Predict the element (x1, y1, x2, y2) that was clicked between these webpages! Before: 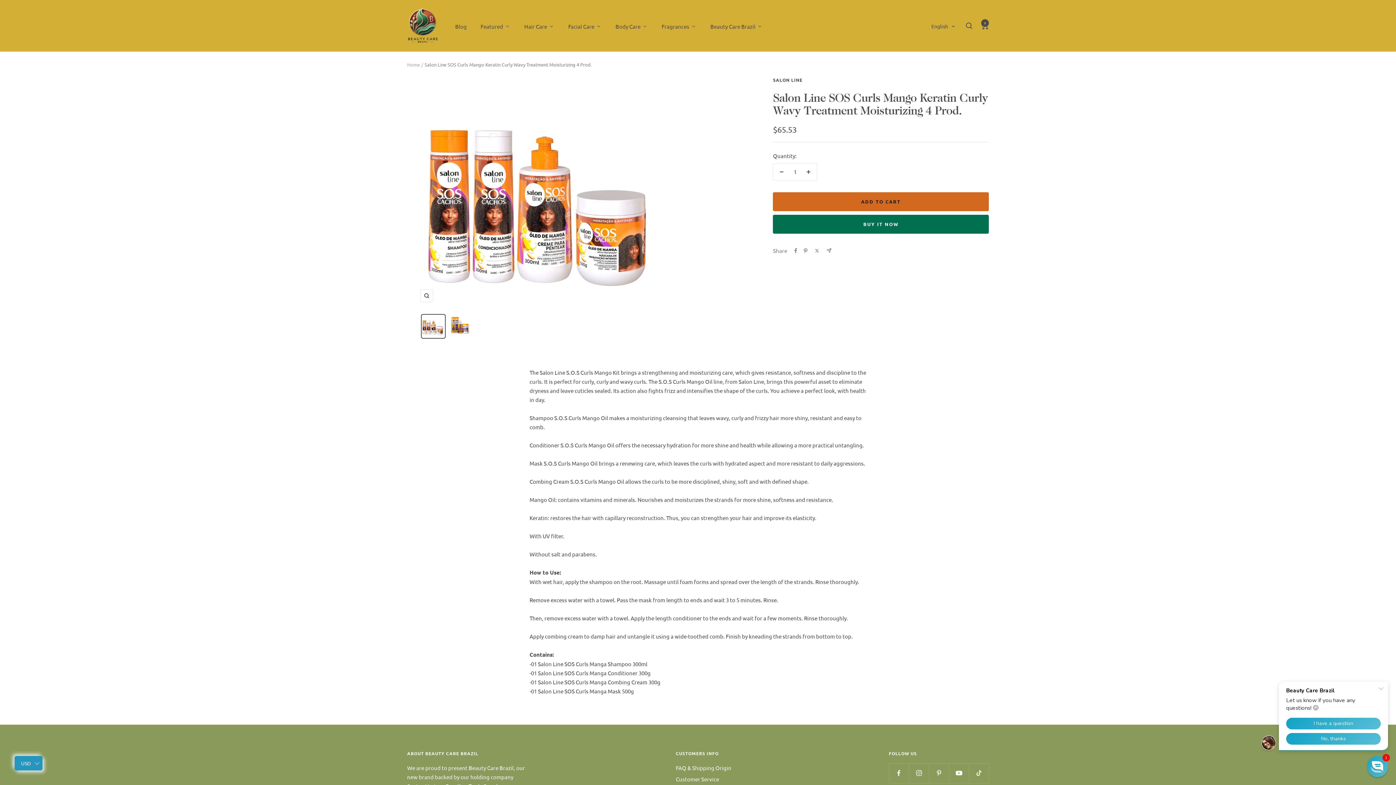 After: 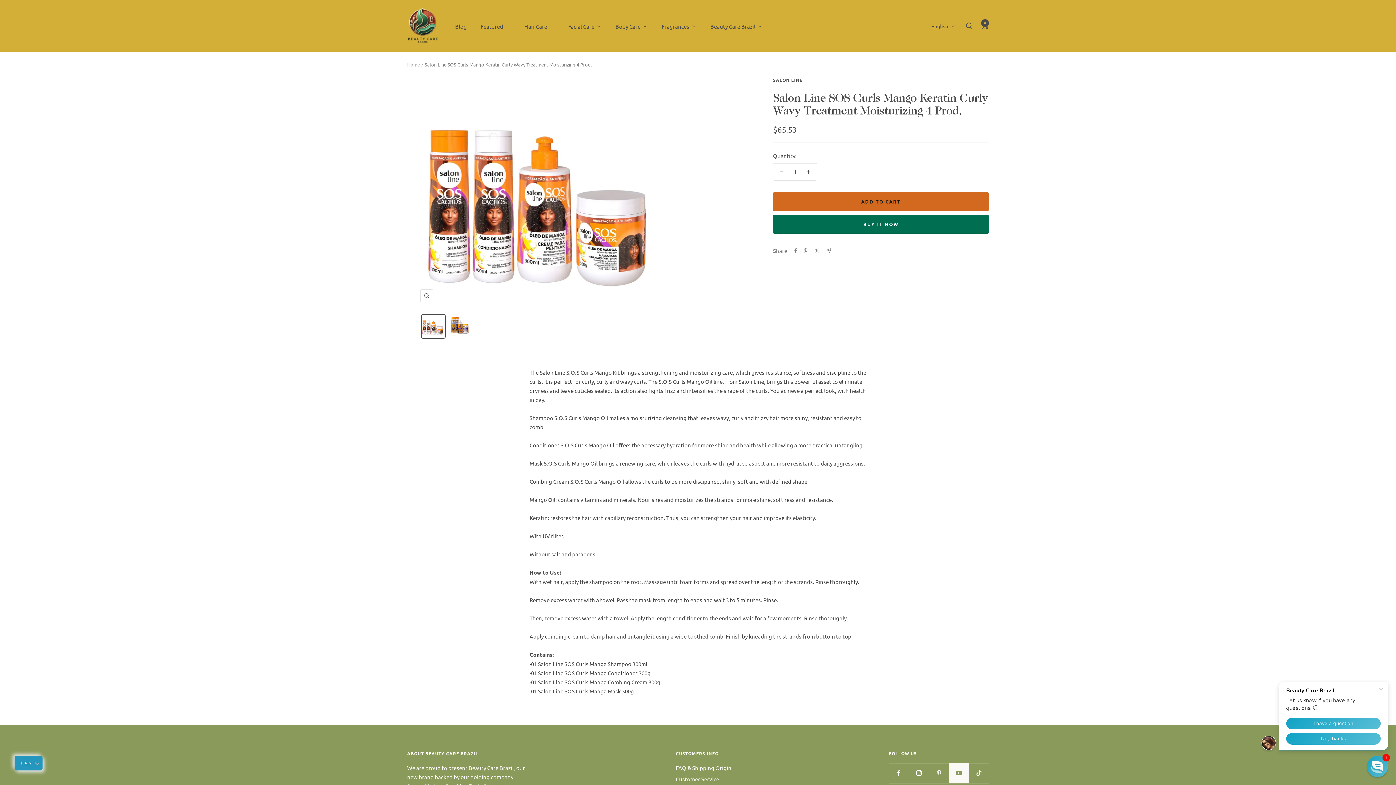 Action: bbox: (949, 763, 969, 783) label: Follow us on YouTube